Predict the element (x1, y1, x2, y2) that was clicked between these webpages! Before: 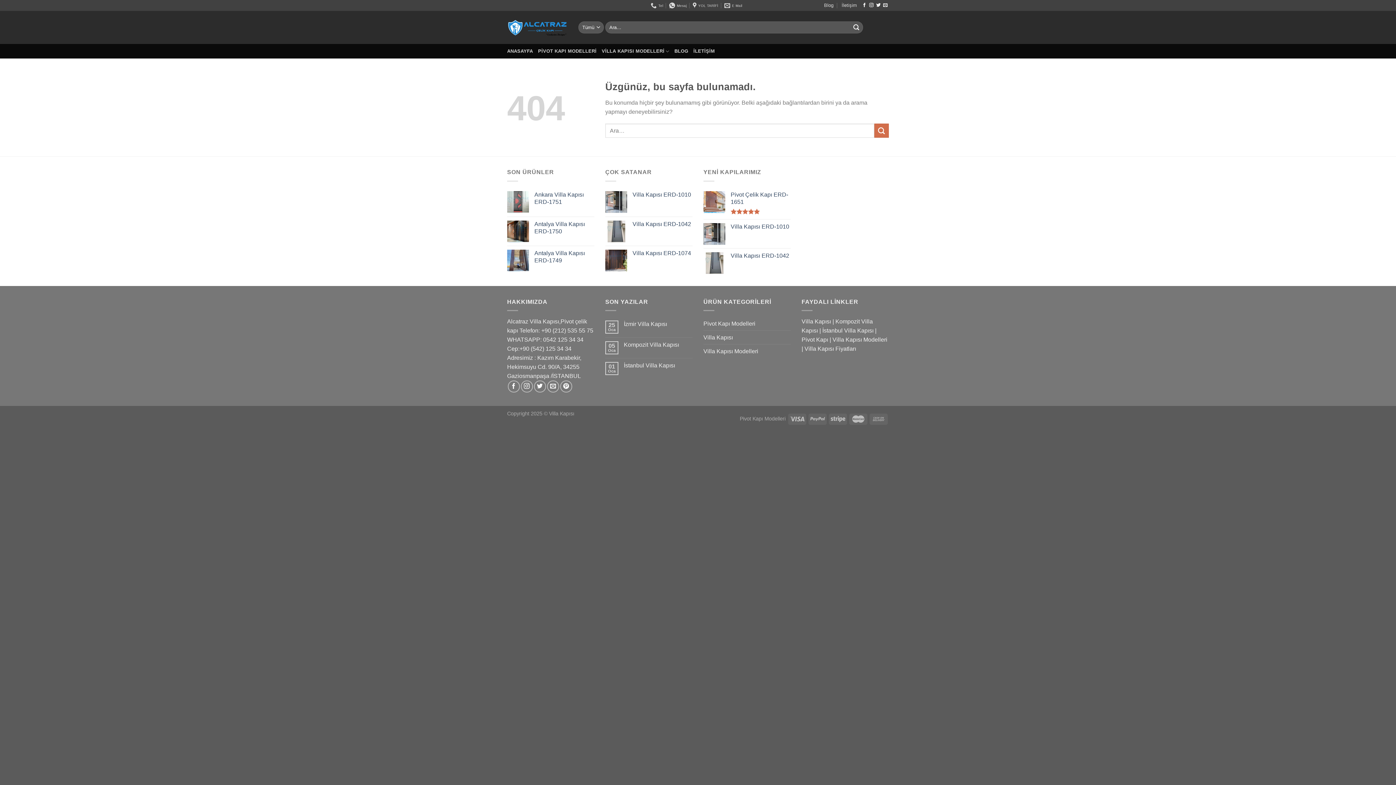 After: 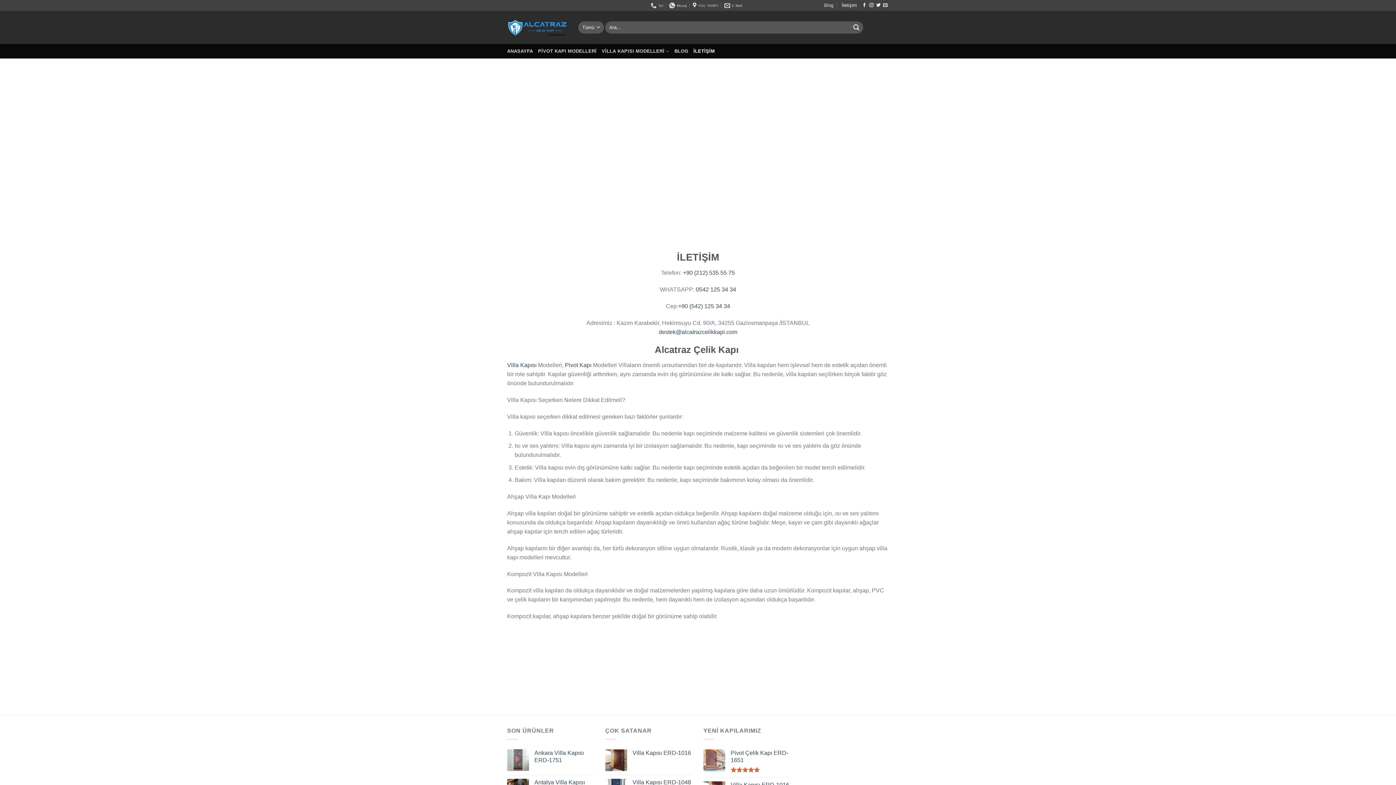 Action: bbox: (693, 44, 715, 58) label: İLETİŞİM